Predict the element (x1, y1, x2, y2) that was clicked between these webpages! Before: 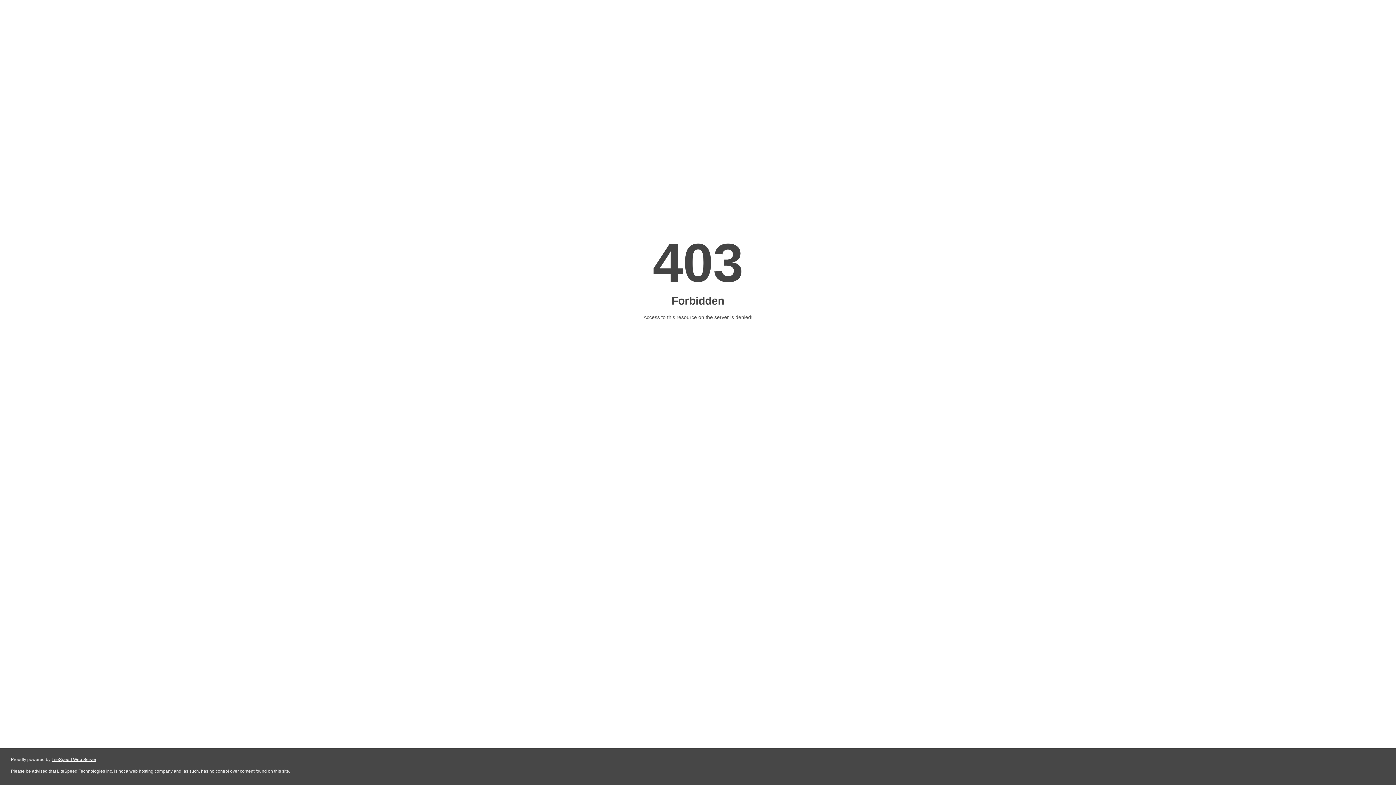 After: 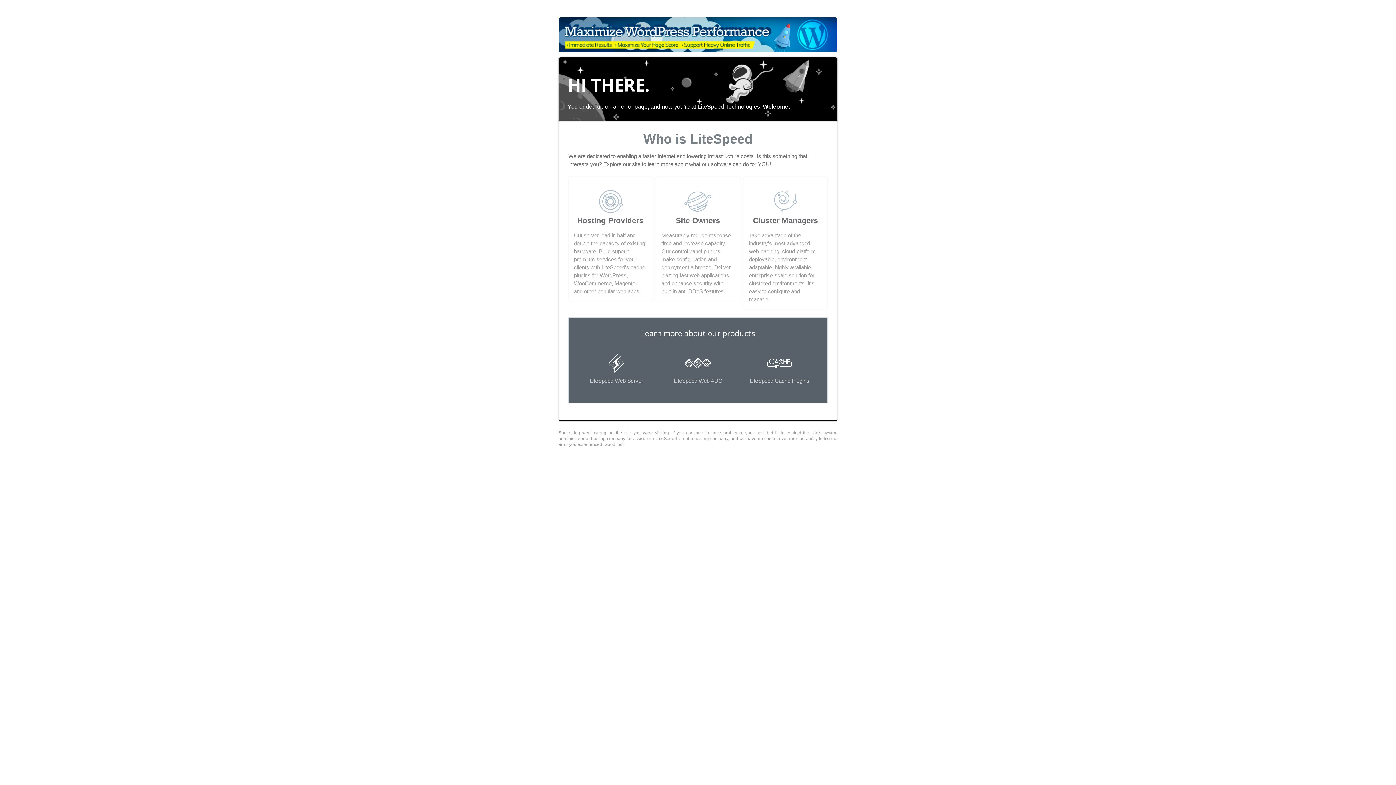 Action: bbox: (51, 757, 96, 762) label: LiteSpeed Web Server